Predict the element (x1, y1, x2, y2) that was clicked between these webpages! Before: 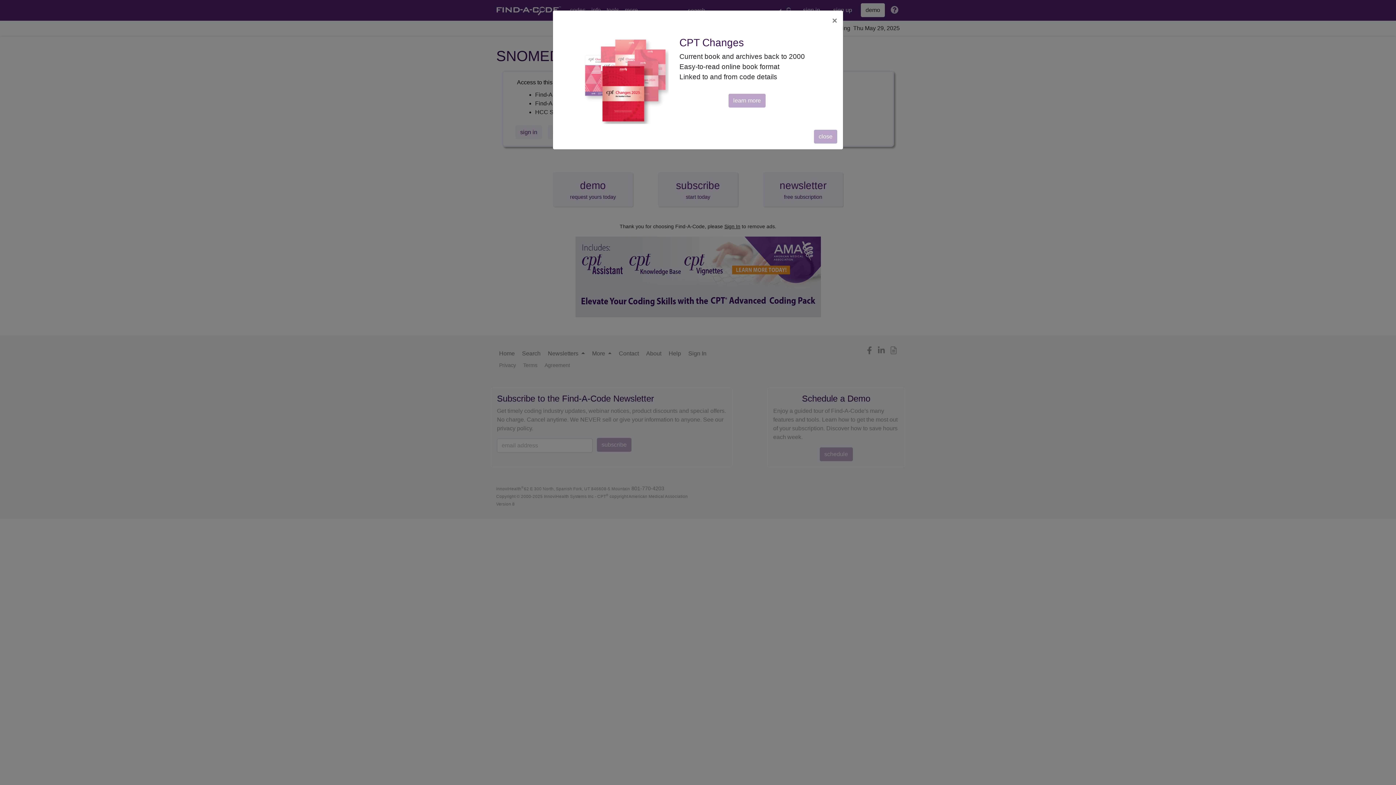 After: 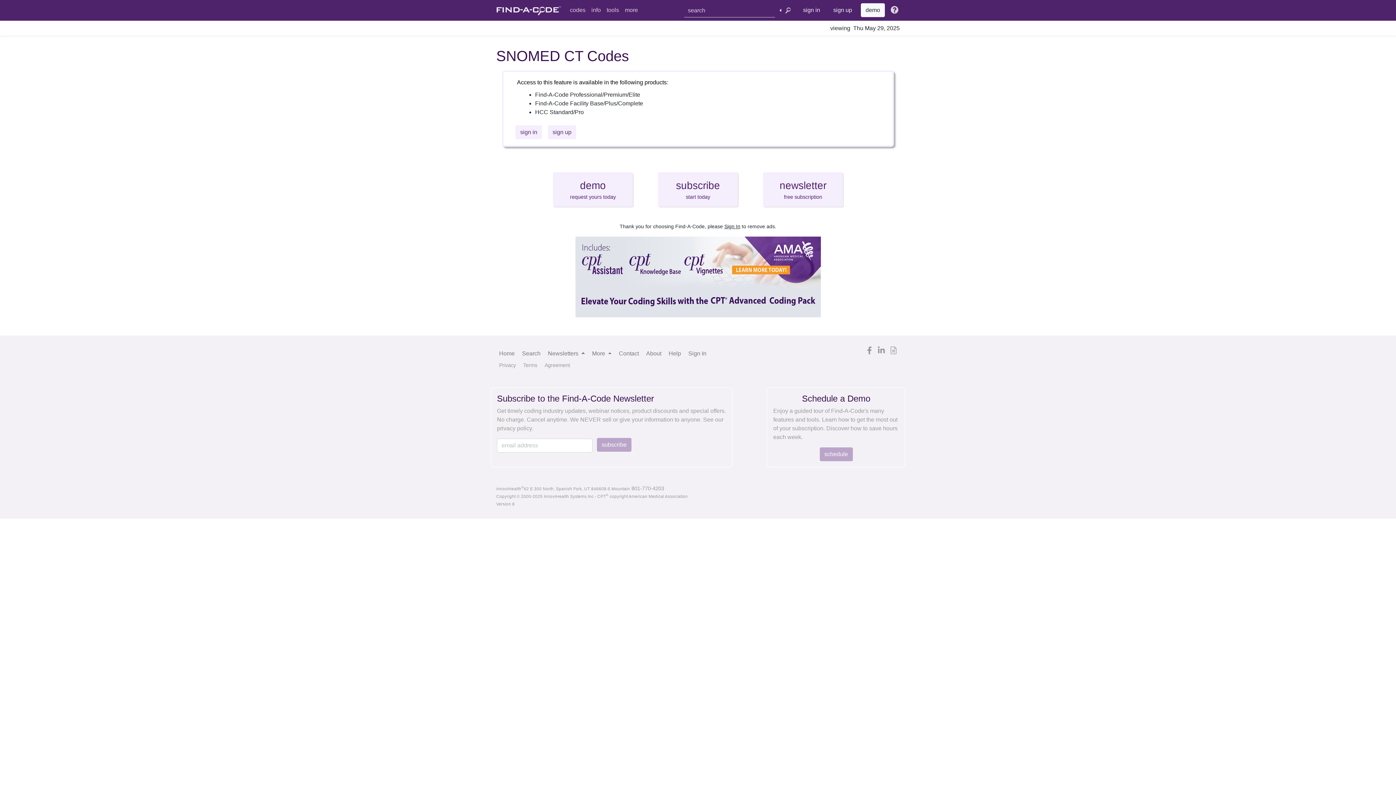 Action: bbox: (814, 129, 837, 143) label: close